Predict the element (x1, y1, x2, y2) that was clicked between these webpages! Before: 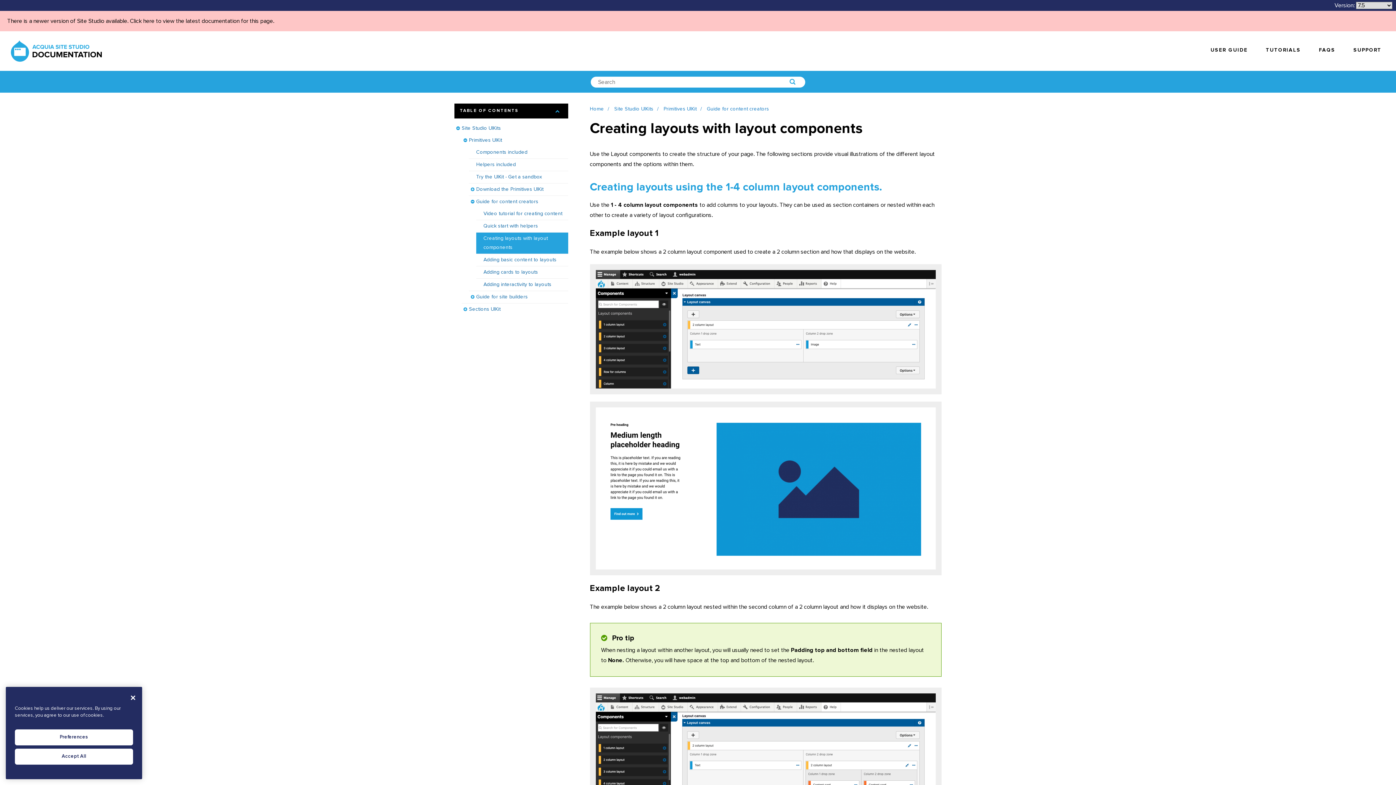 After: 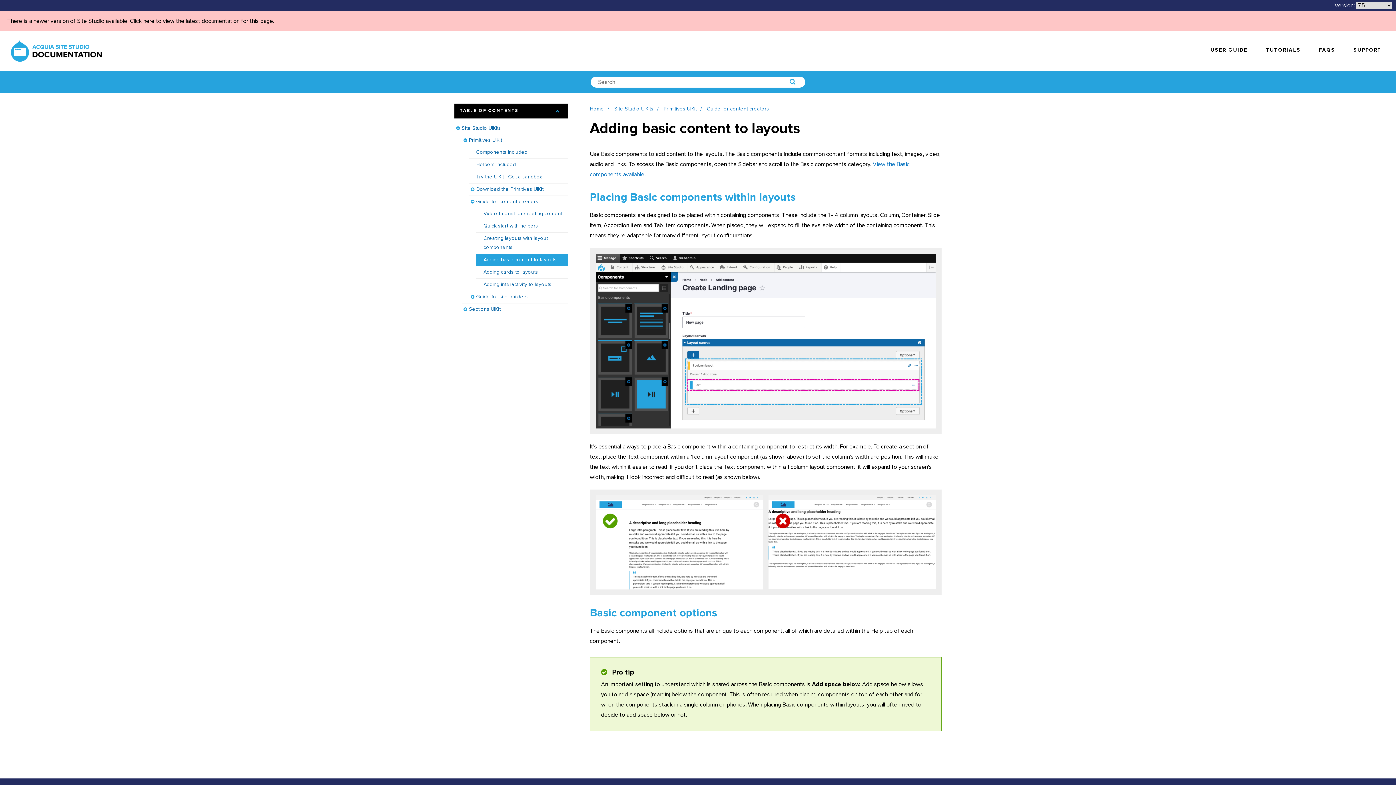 Action: label: Adding basic content to layouts bbox: (476, 254, 568, 266)